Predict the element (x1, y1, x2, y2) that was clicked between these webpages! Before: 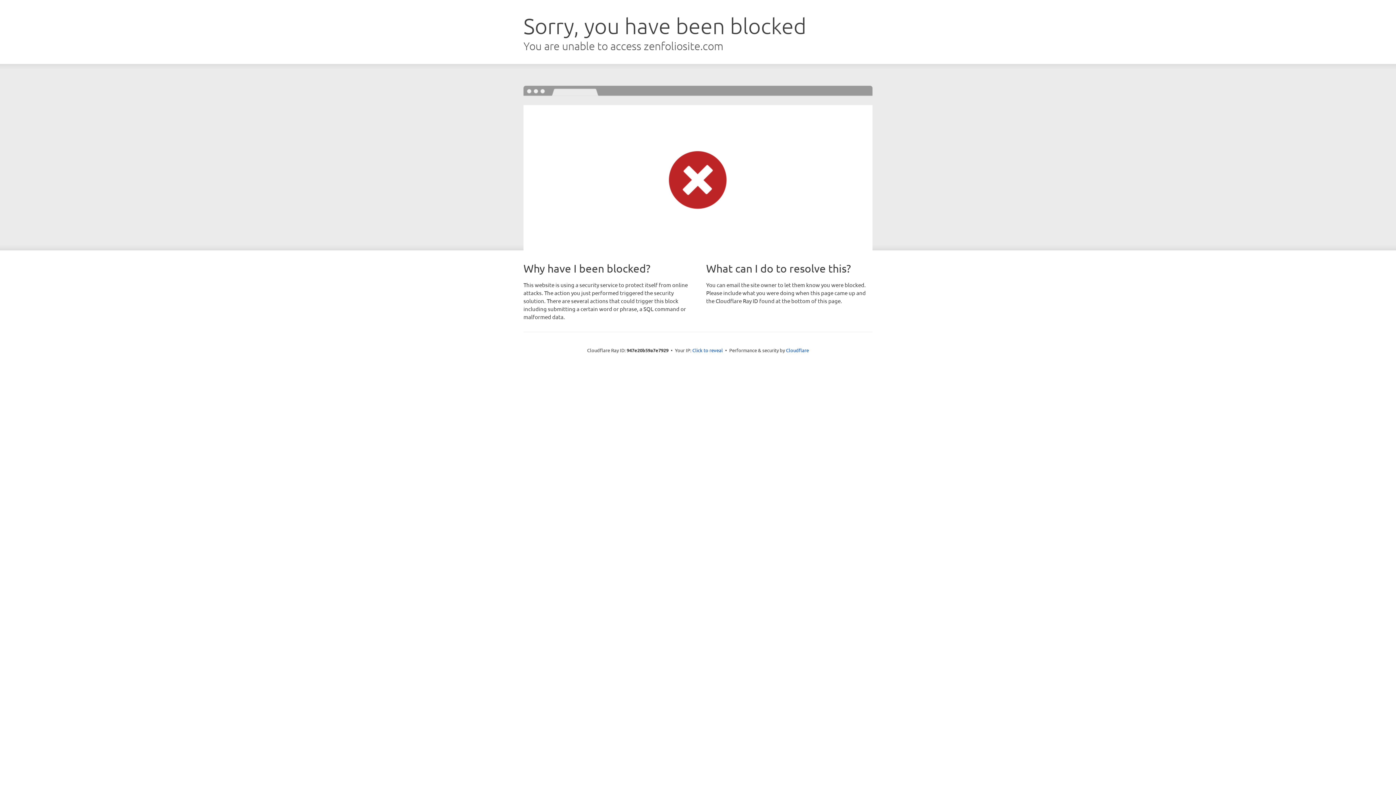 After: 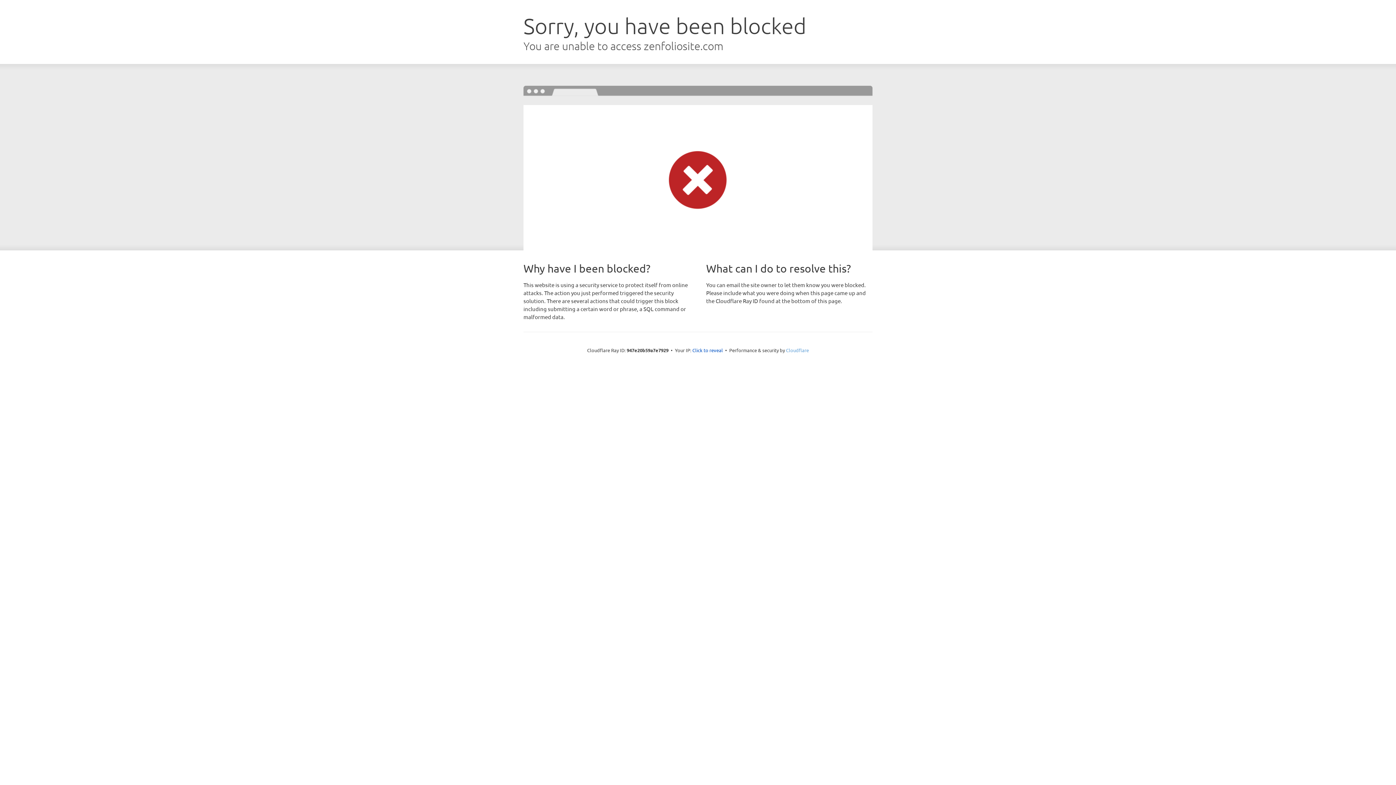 Action: bbox: (786, 347, 809, 353) label: Cloudflare